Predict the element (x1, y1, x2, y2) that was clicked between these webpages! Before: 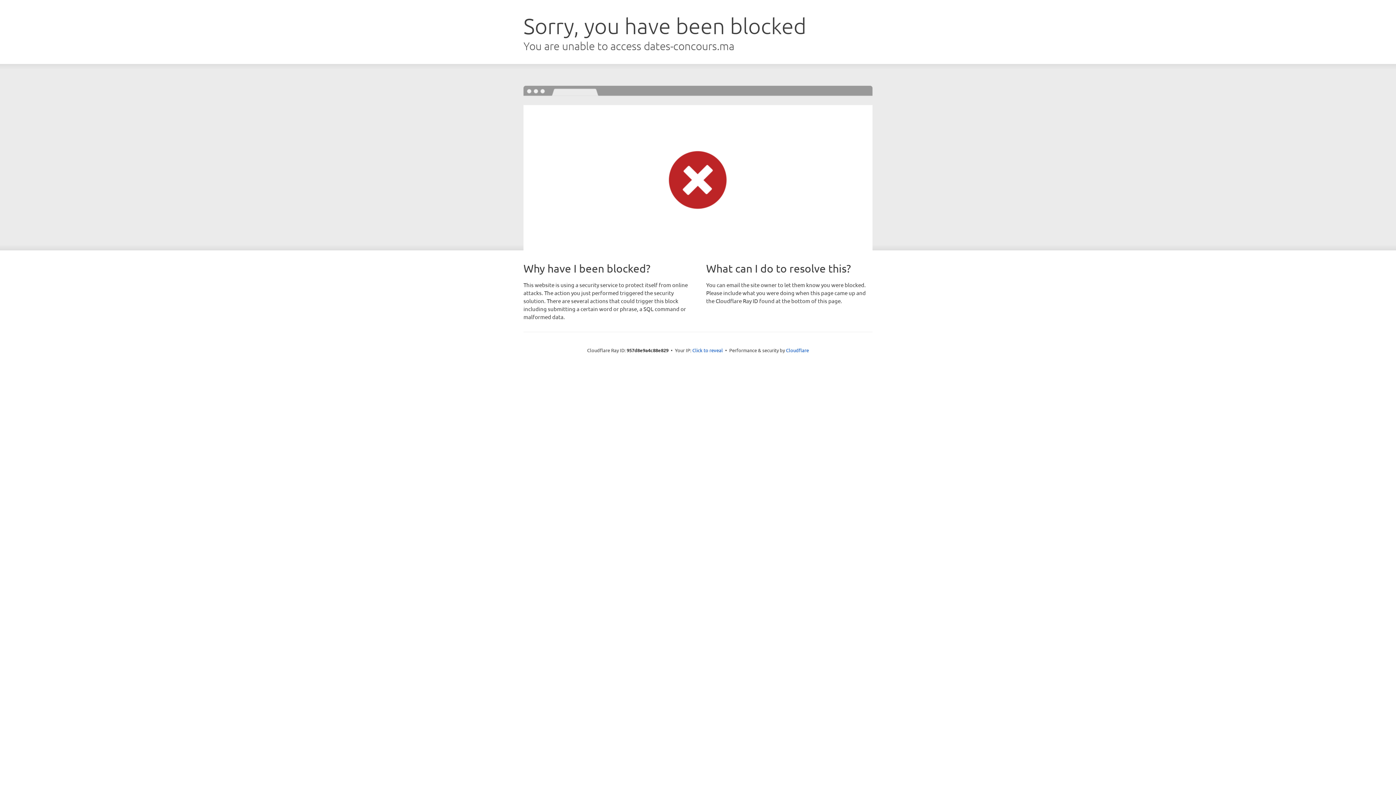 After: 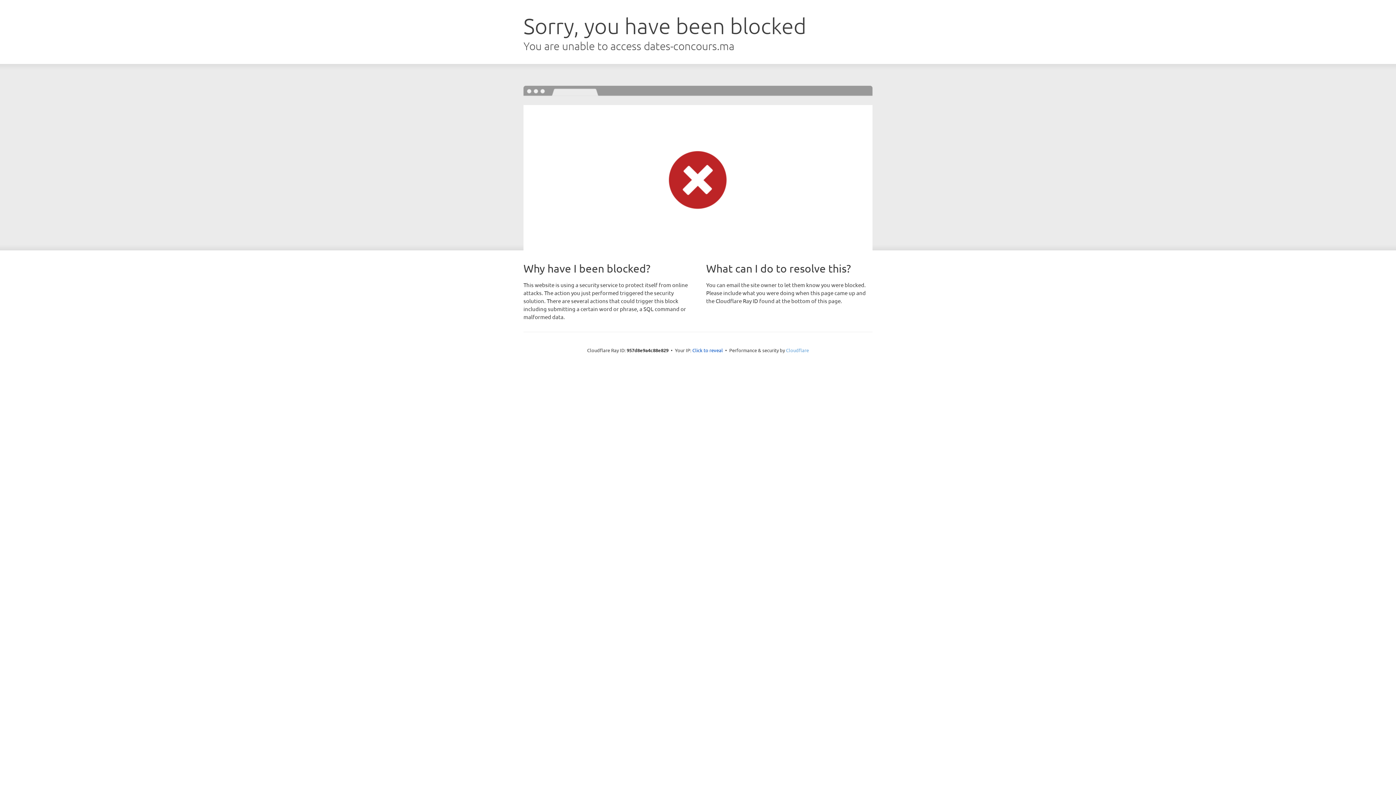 Action: bbox: (786, 347, 809, 353) label: Cloudflare